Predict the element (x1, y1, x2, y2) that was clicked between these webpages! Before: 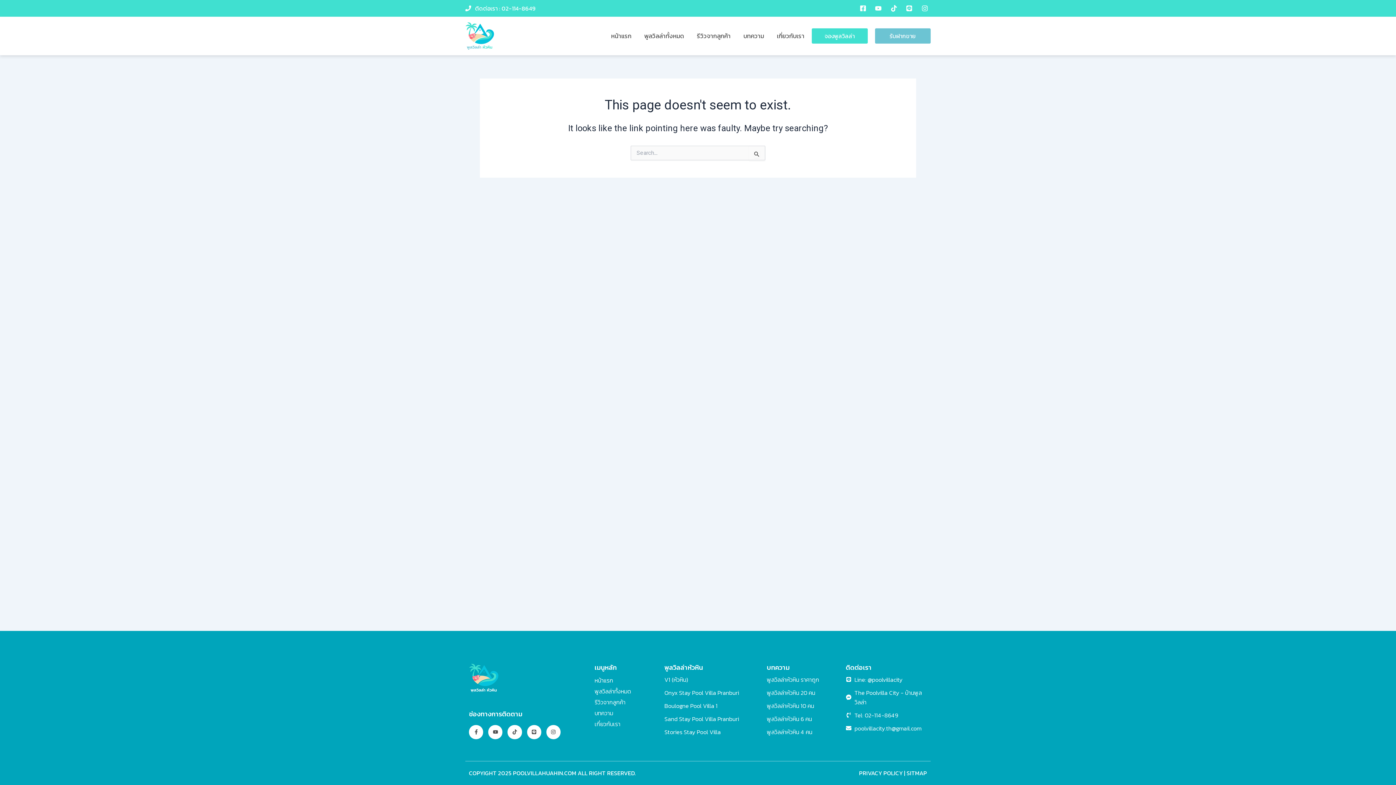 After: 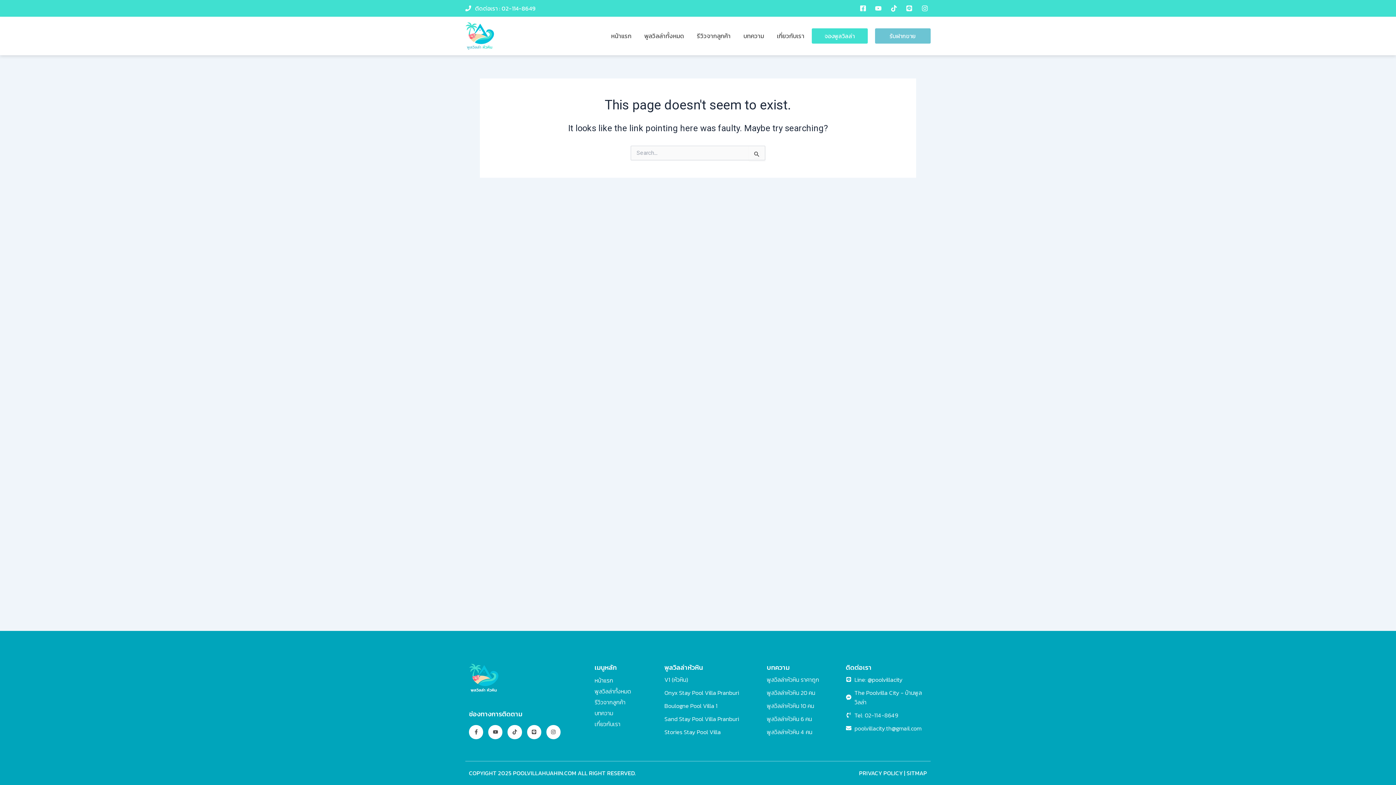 Action: label: ติดต่อเรา : 02-114-8649 bbox: (465, 3, 535, 13)